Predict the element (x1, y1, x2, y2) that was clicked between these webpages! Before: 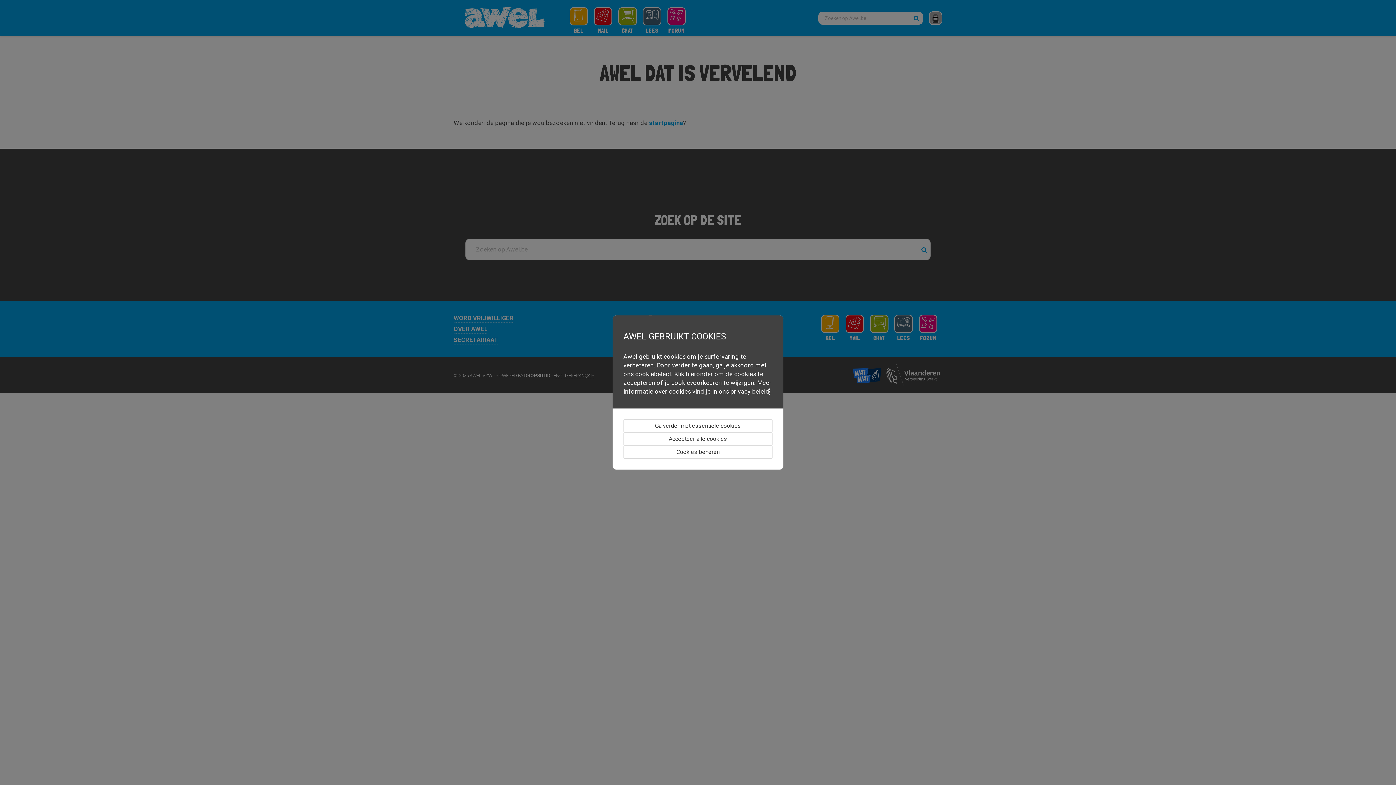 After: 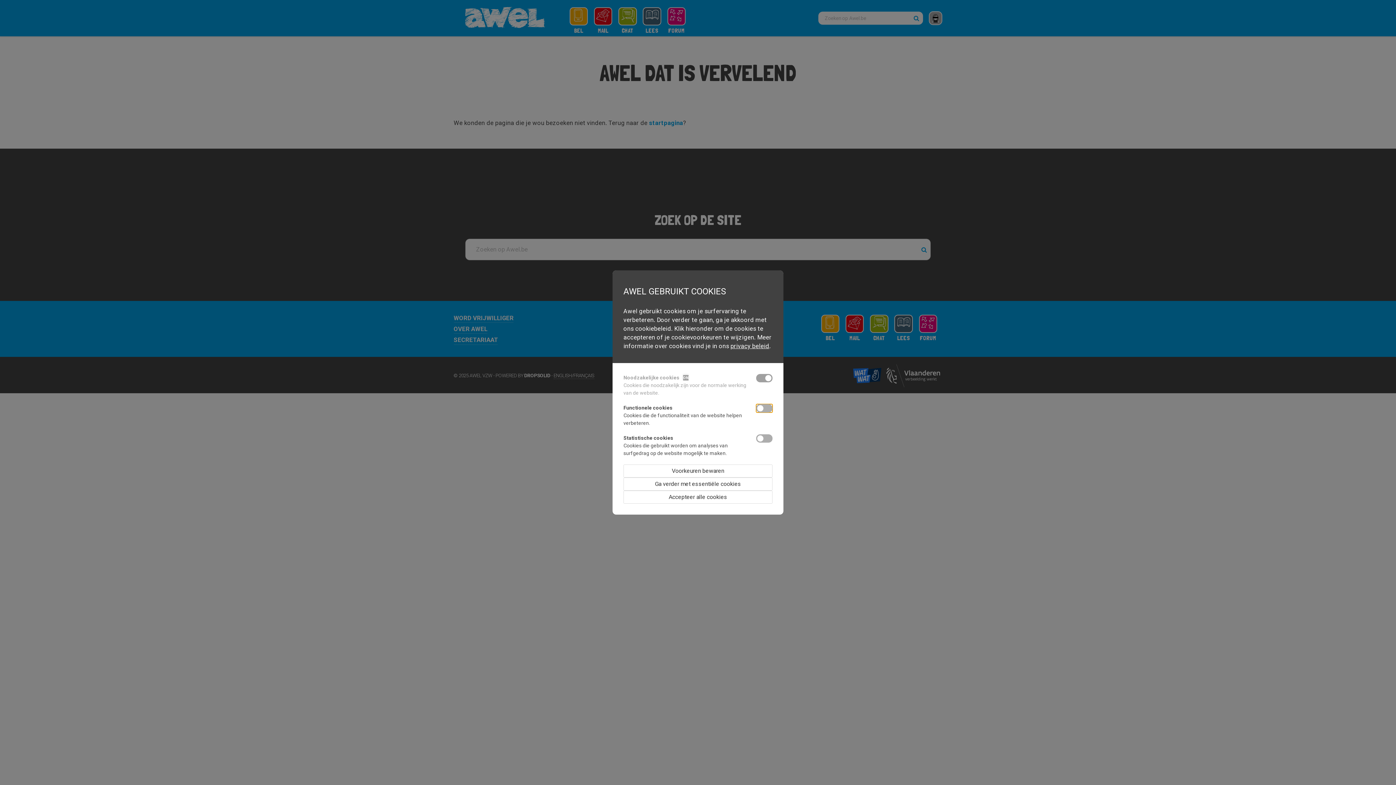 Action: bbox: (623, 445, 772, 458) label: Cookies beheren